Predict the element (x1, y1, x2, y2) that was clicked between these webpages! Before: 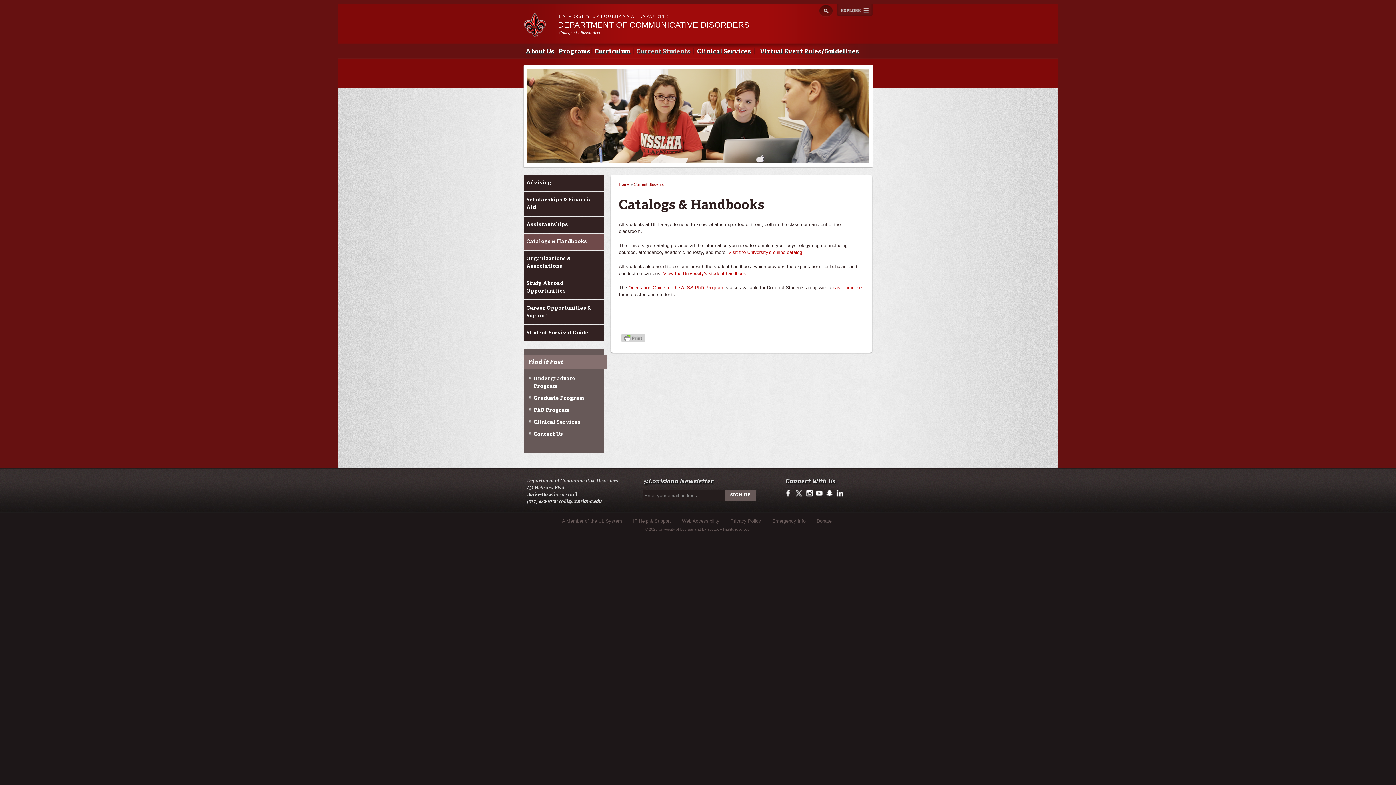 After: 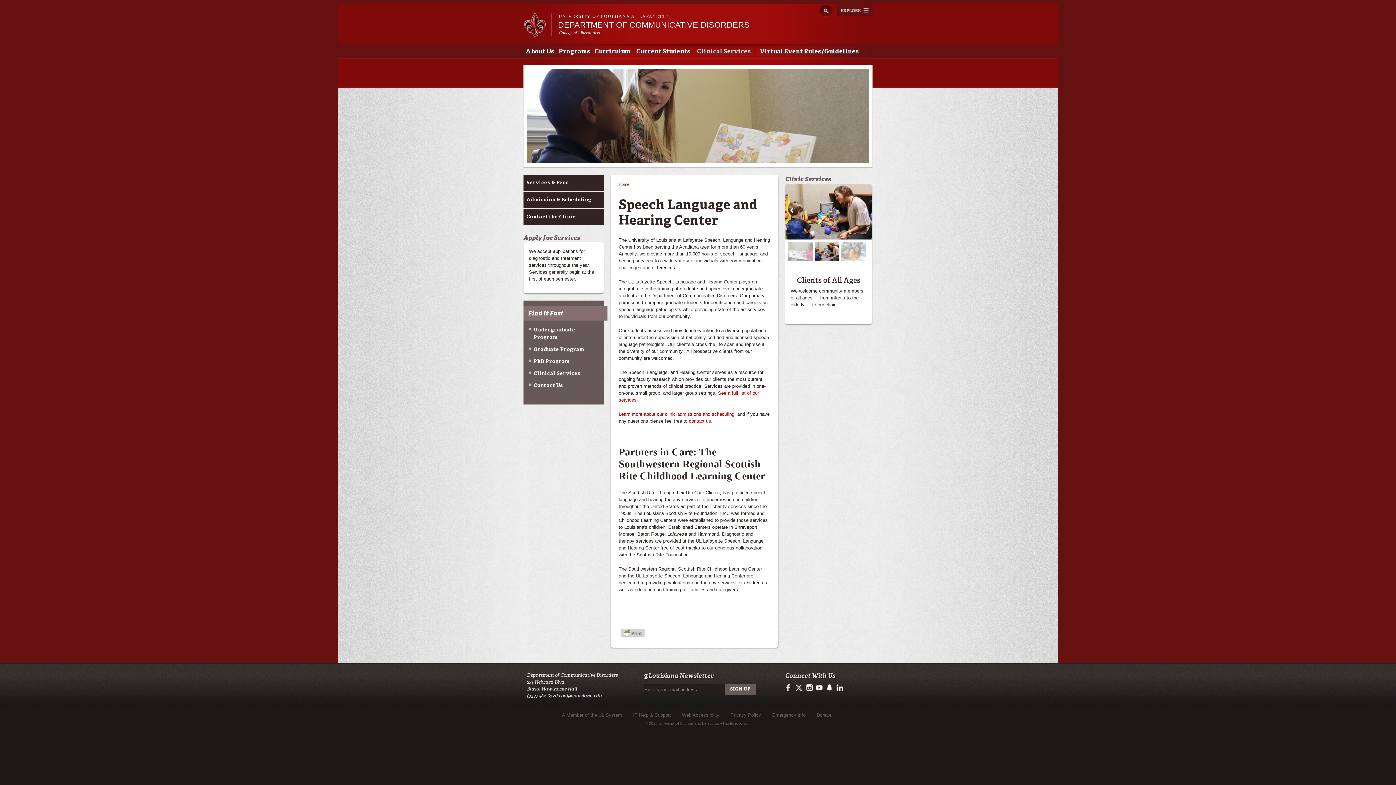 Action: bbox: (523, 416, 603, 428) label: Clinical Services